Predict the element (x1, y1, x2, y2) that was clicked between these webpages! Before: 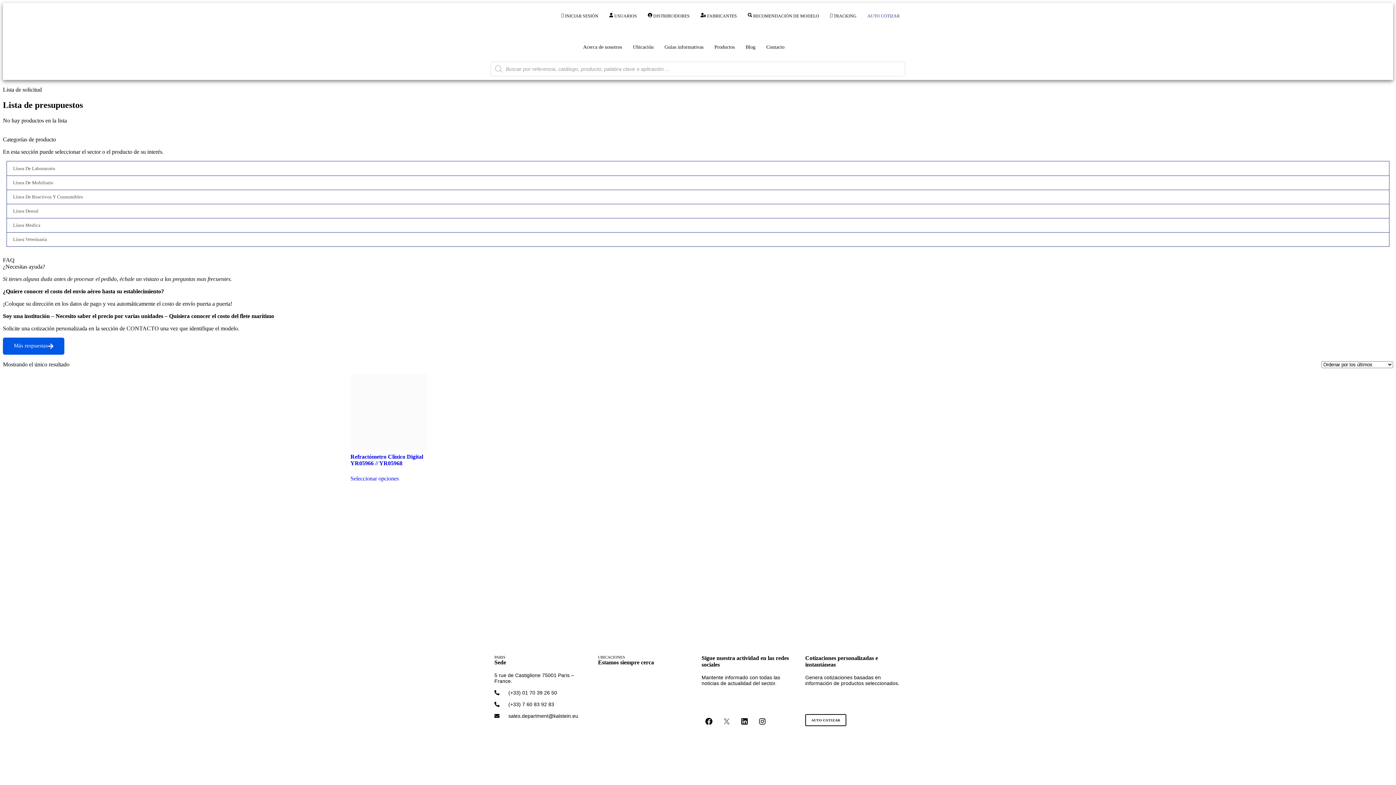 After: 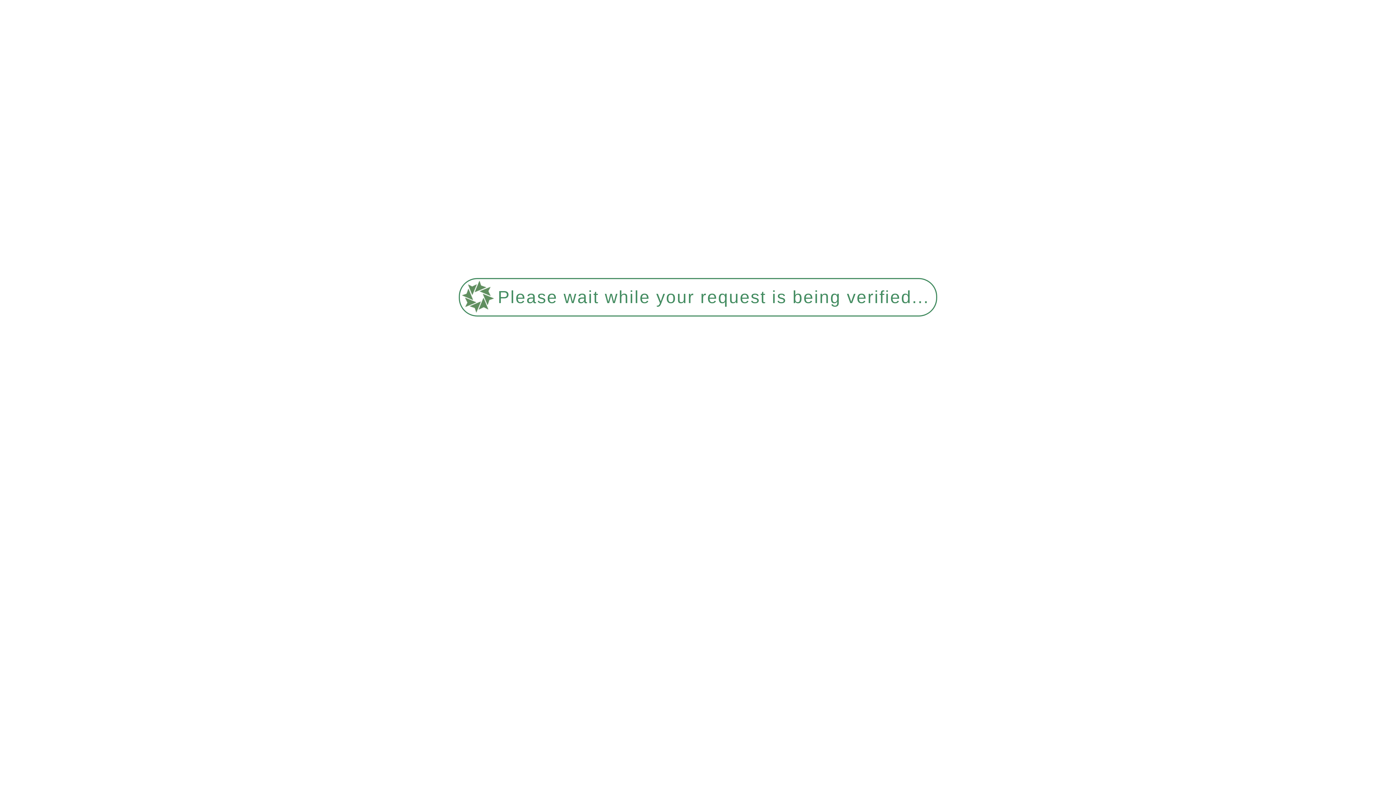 Action: label: RECOMENDACIÓN DE MODELO bbox: (742, 8, 824, 23)